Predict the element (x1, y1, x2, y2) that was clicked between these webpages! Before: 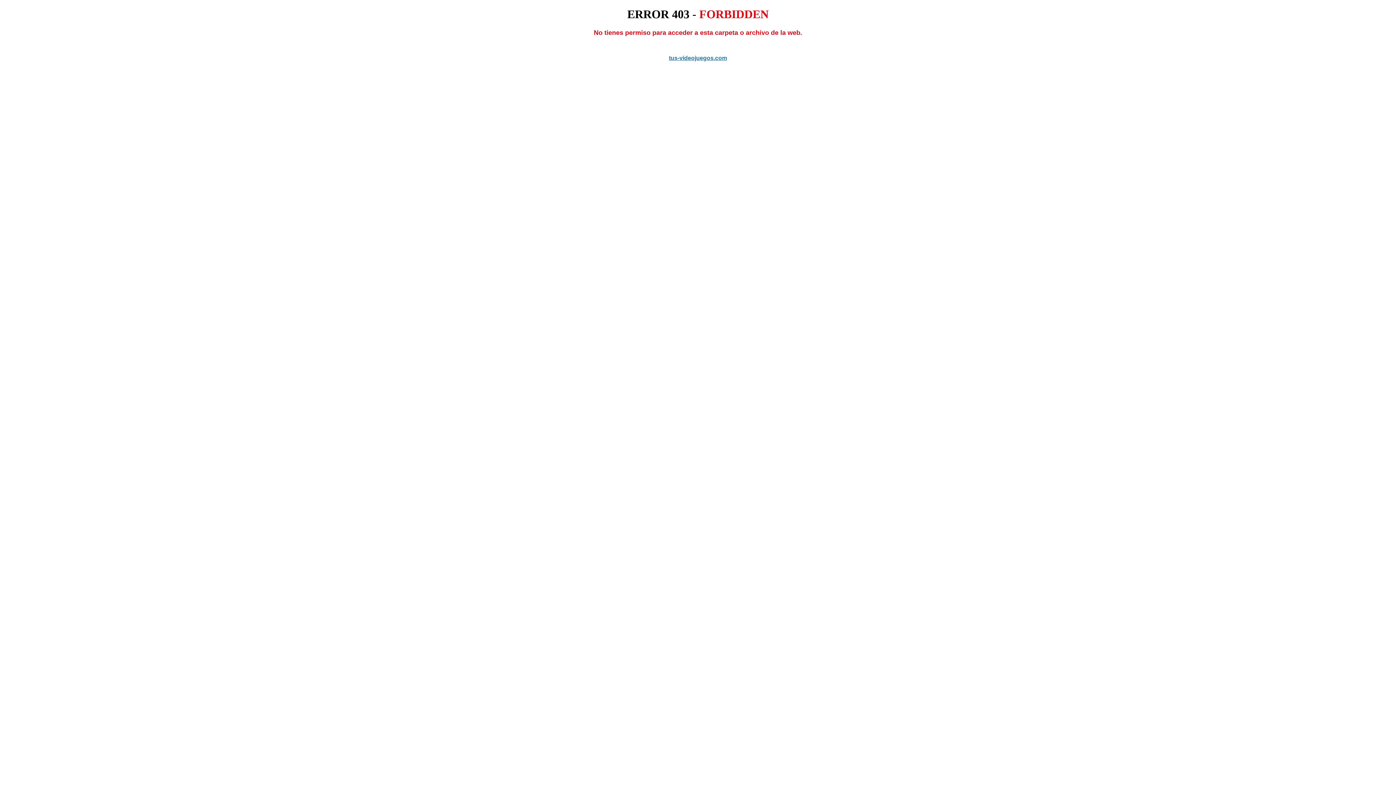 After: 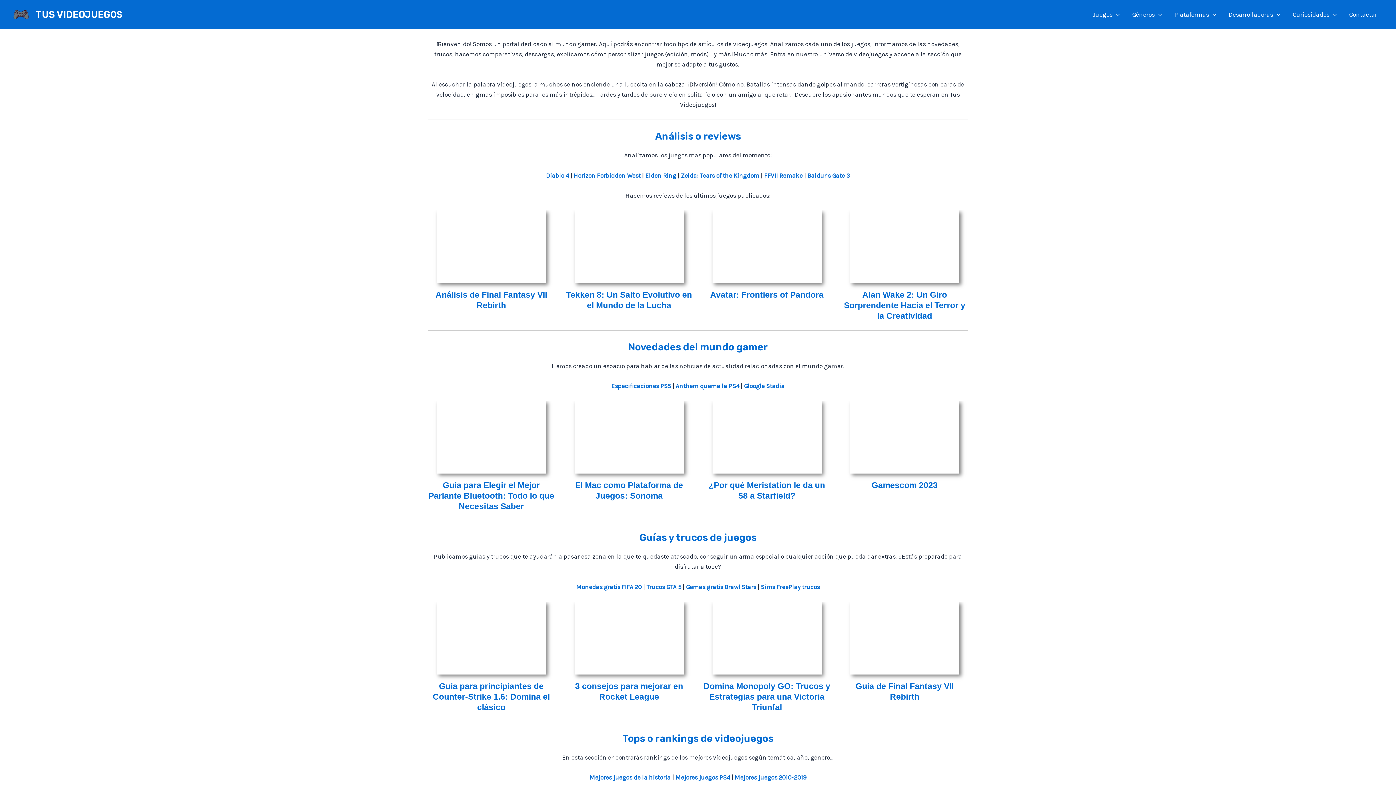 Action: label: tus-videojuegos.com bbox: (669, 54, 727, 61)